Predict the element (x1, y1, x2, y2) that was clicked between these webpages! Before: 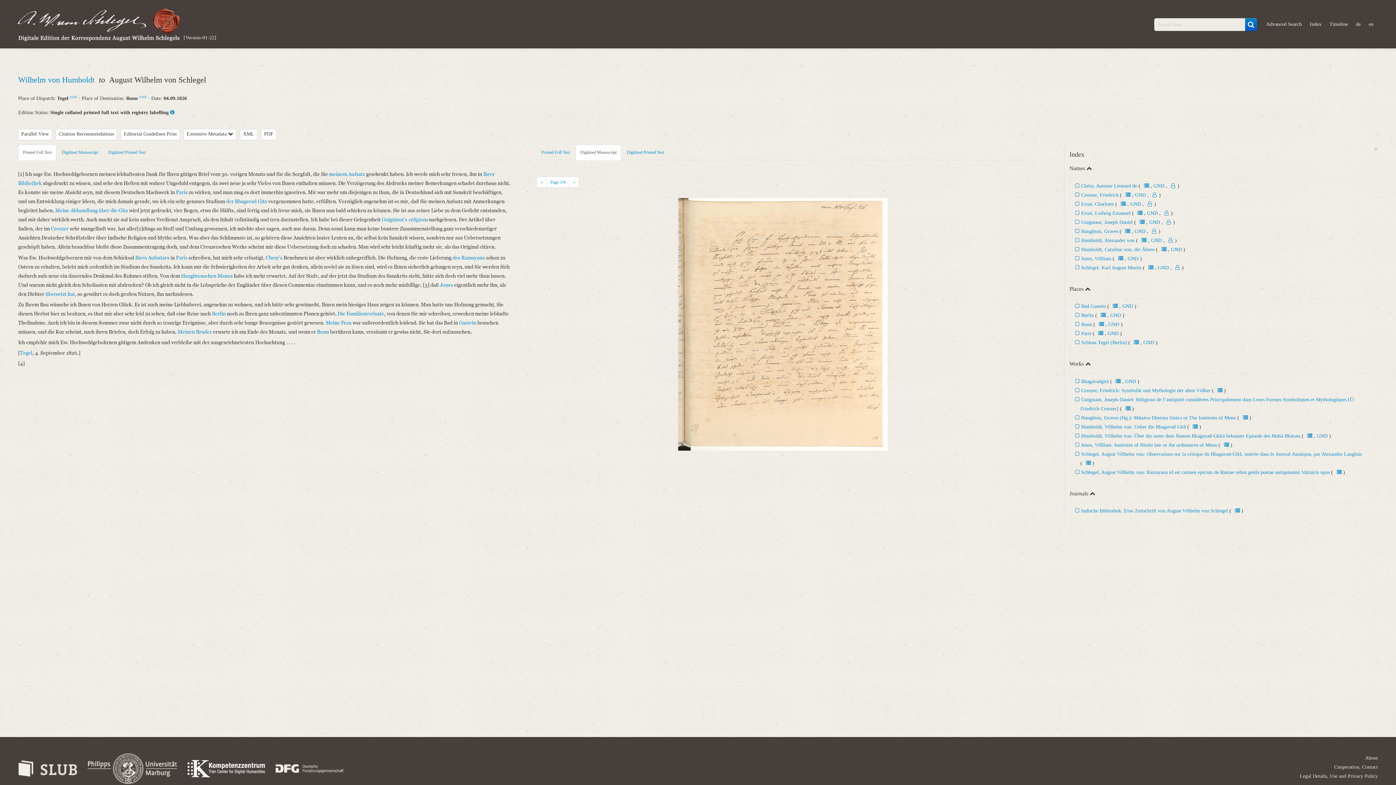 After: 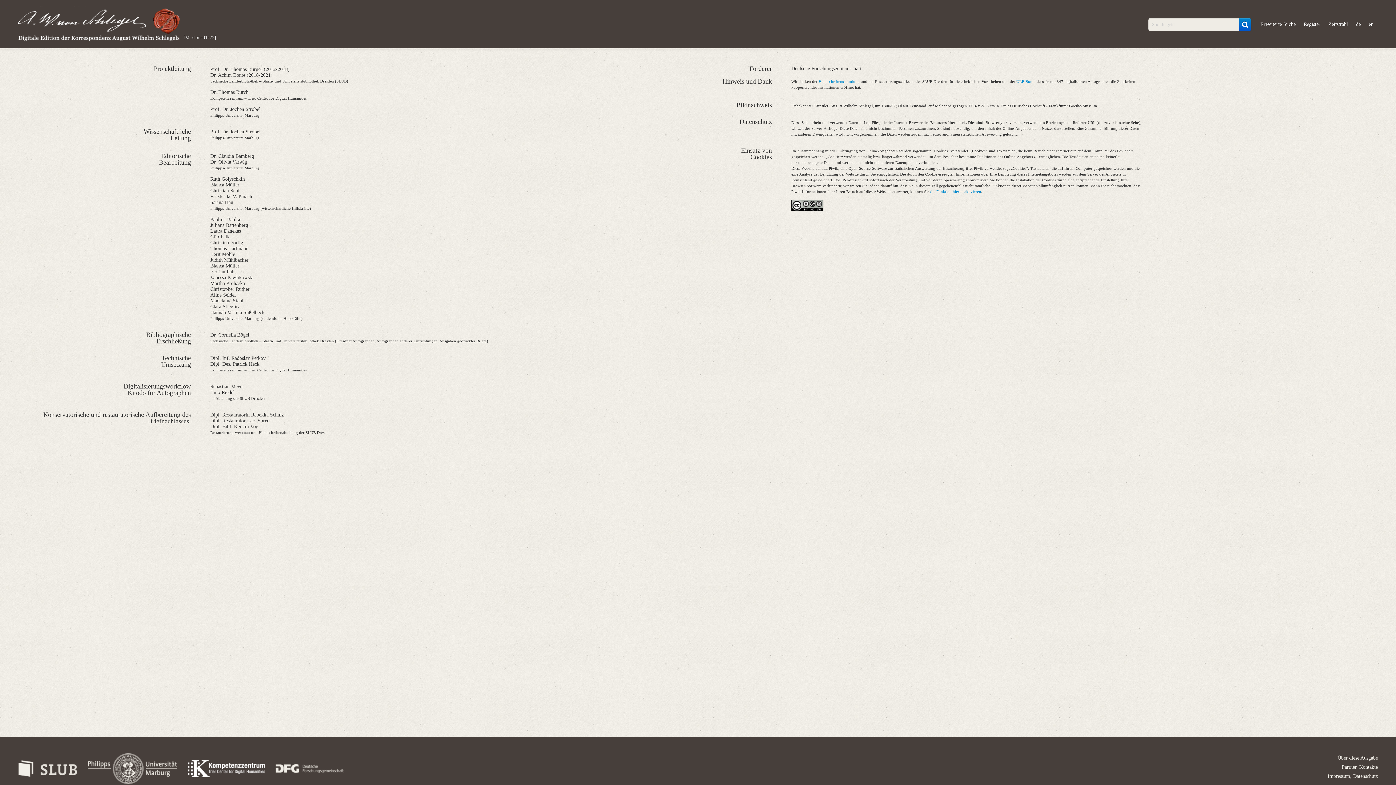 Action: bbox: (1299, 773, 1378, 779) label: Legal Details, Use and Privacy Policy